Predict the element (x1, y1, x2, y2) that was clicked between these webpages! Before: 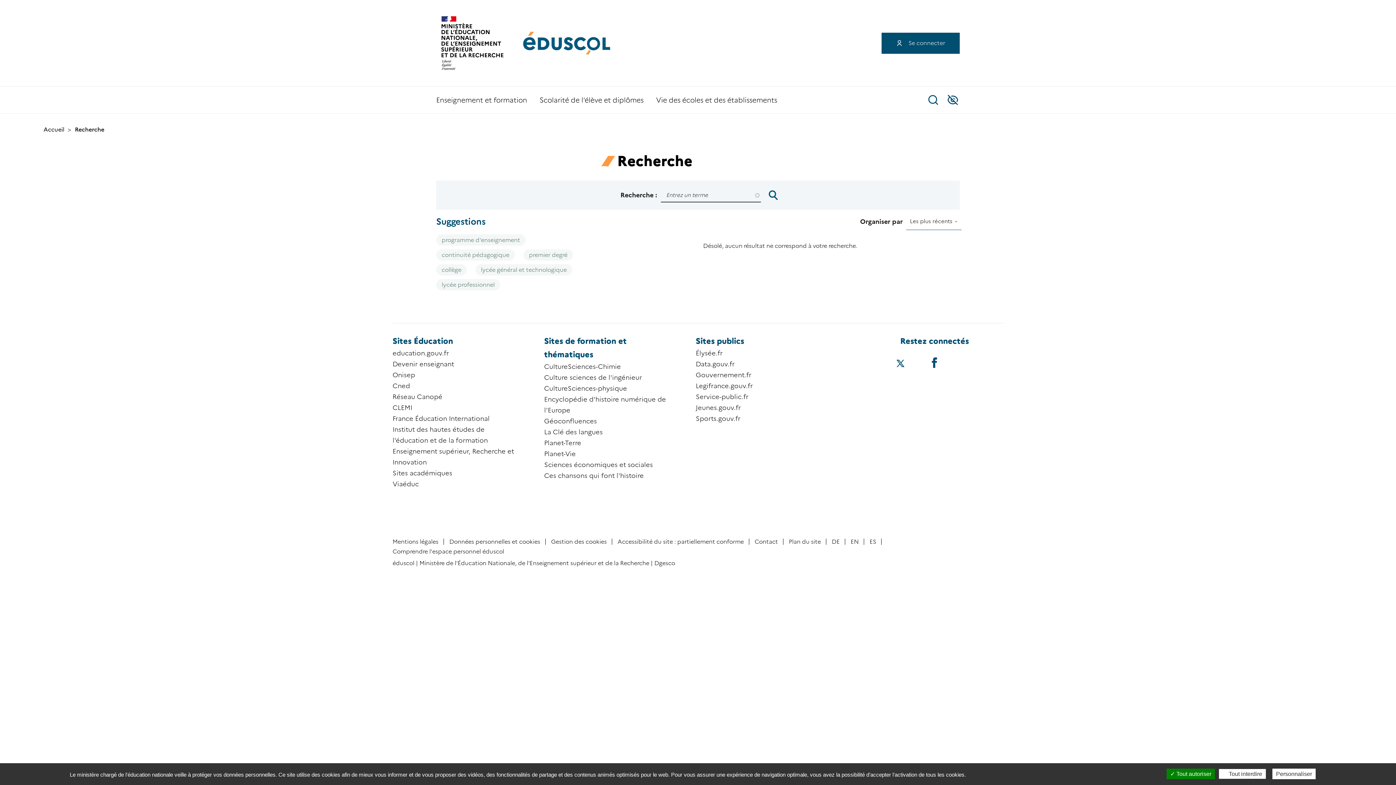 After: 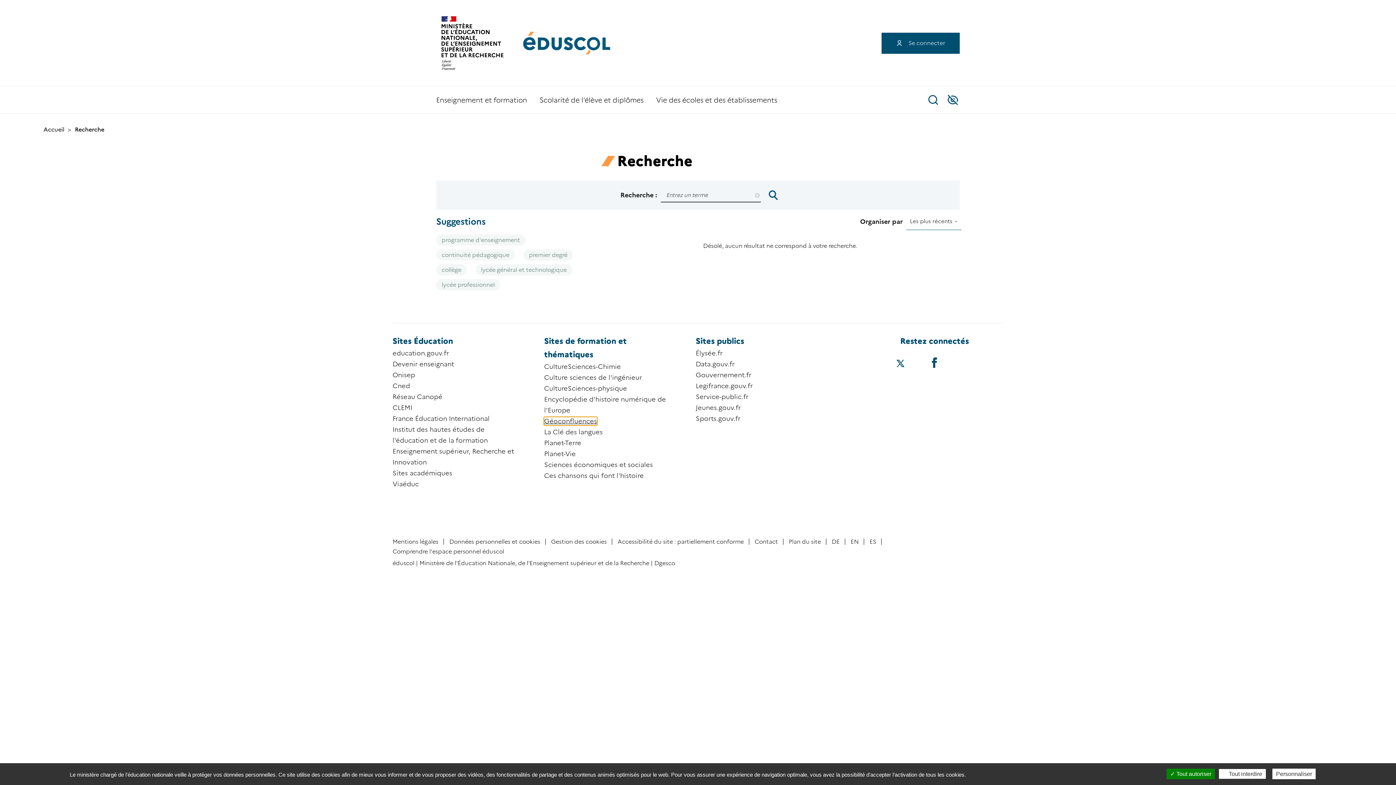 Action: bbox: (544, 417, 597, 425) label: Géoconfluences